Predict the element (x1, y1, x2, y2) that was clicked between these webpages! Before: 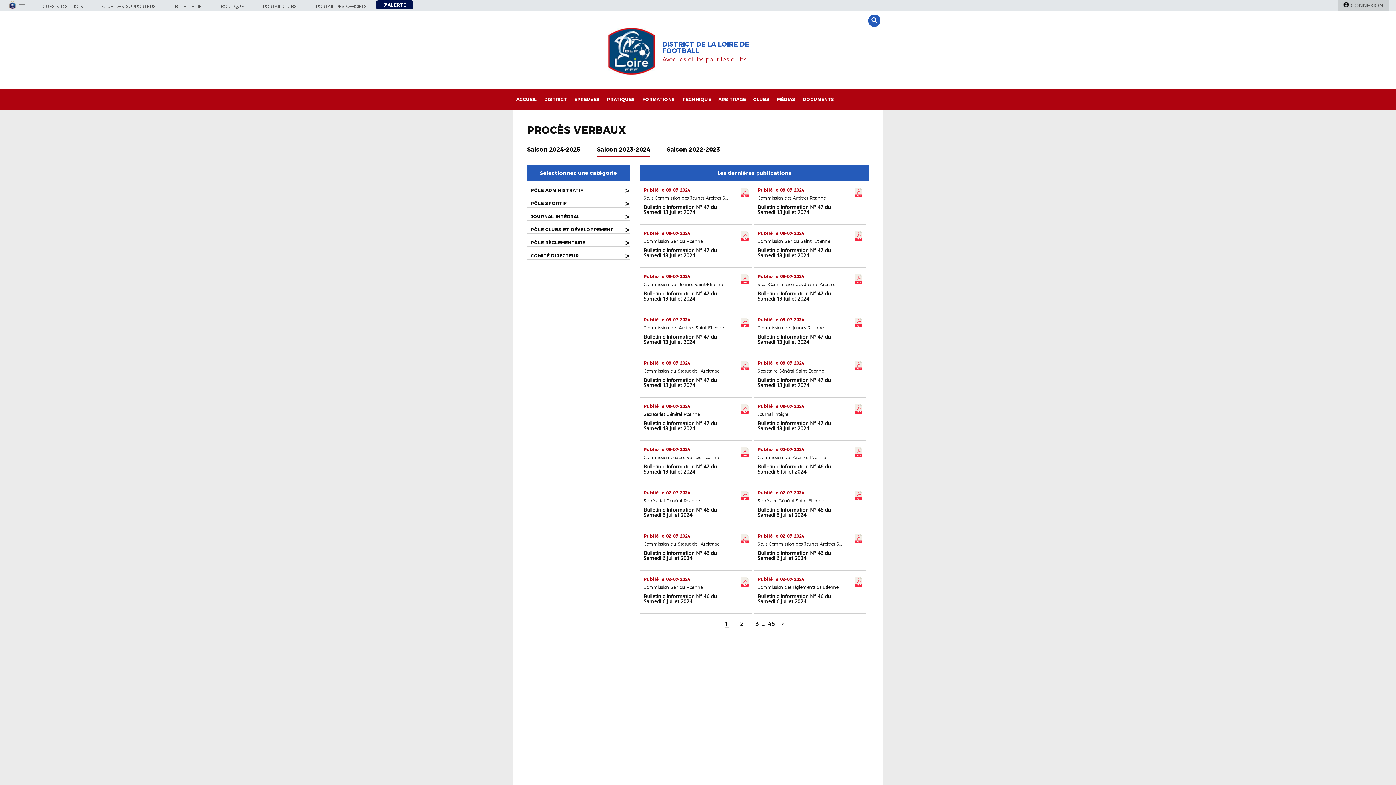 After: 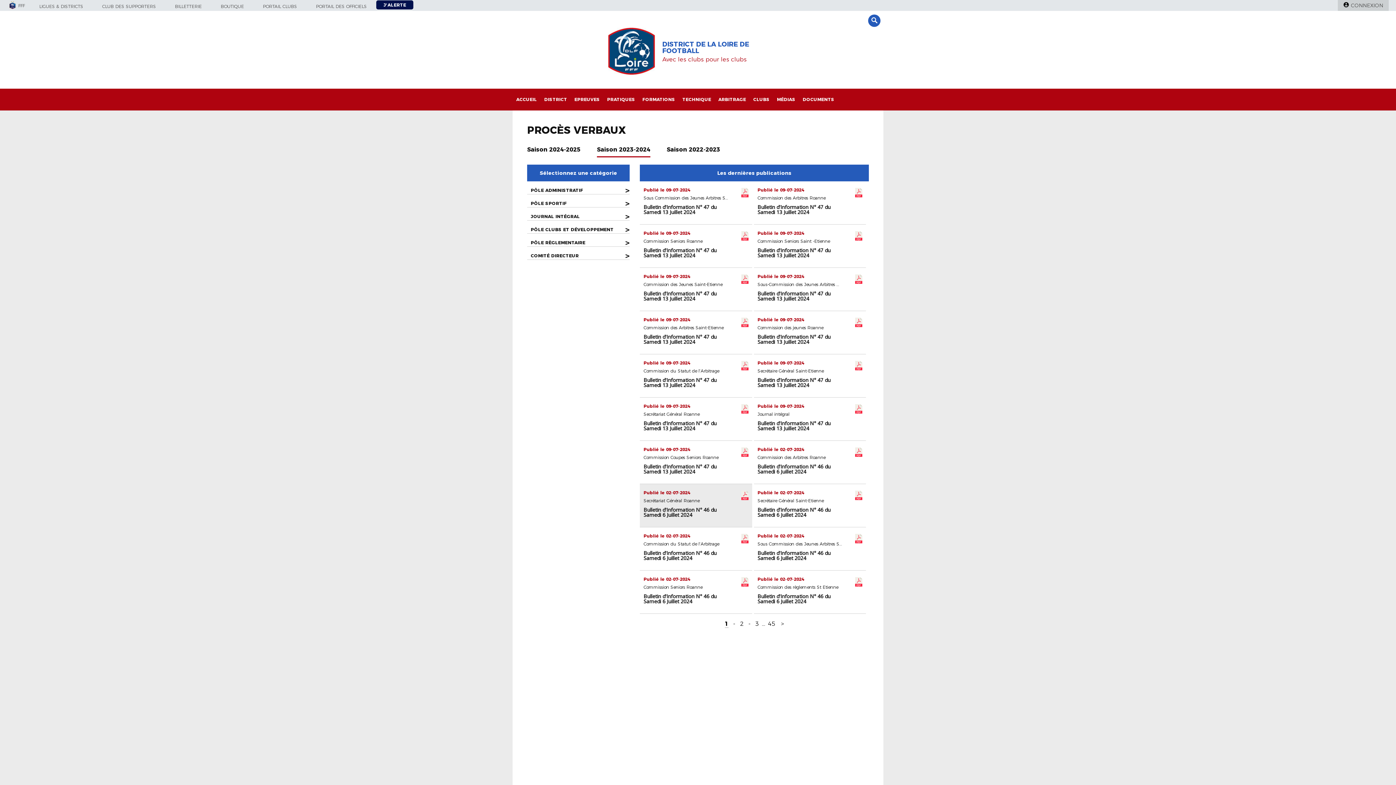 Action: bbox: (643, 491, 752, 495) label: Publié le 02-07-2024